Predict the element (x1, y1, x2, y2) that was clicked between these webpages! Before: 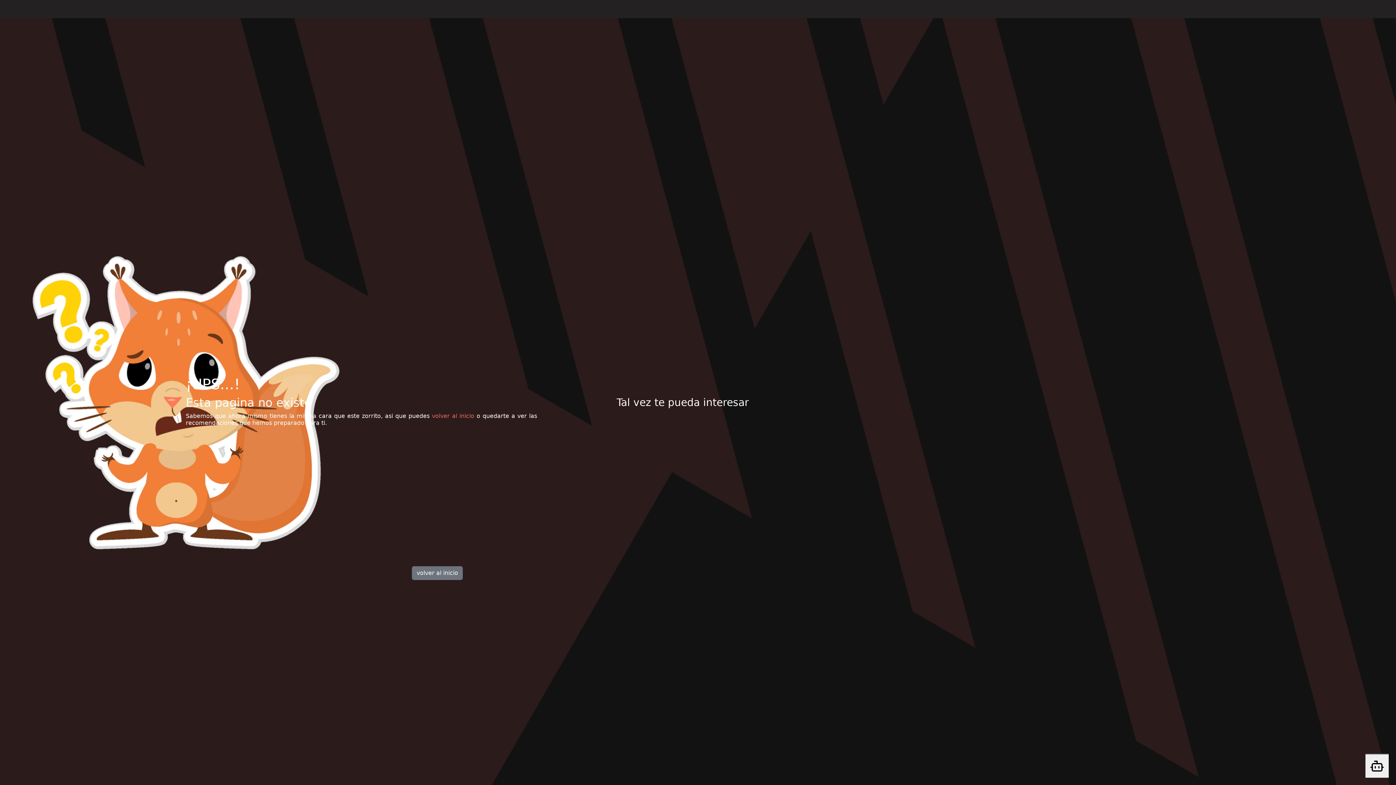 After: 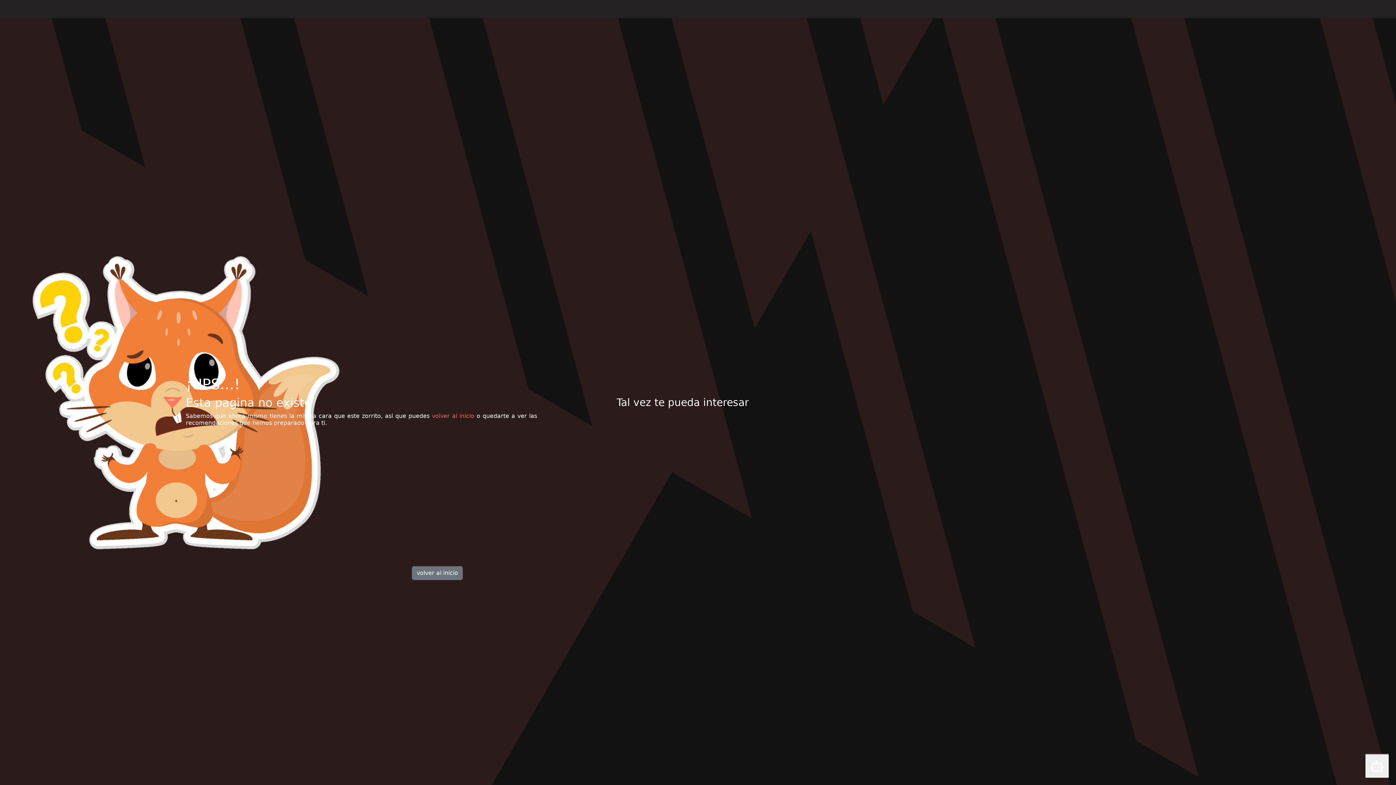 Action: bbox: (1365, 754, 1389, 778) label: Abrir chatbot